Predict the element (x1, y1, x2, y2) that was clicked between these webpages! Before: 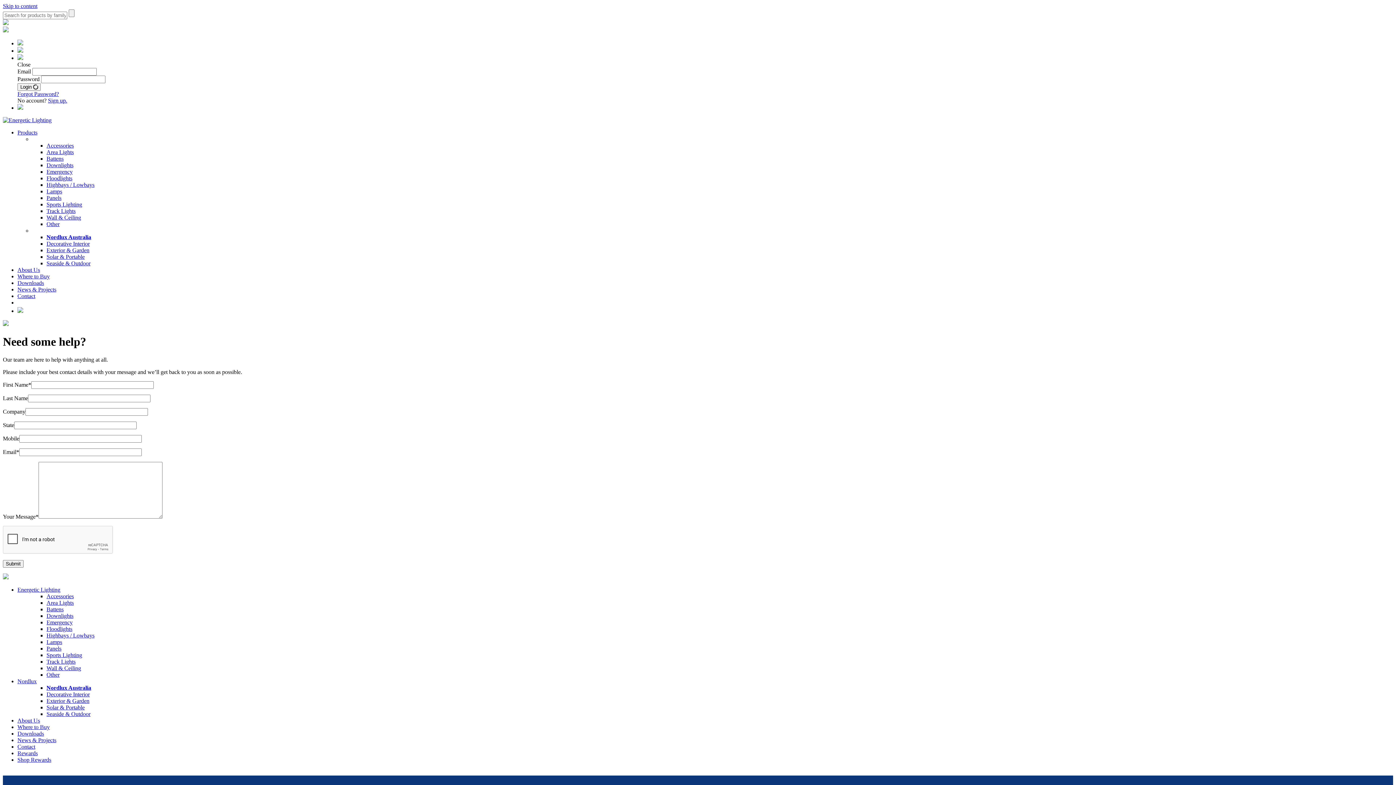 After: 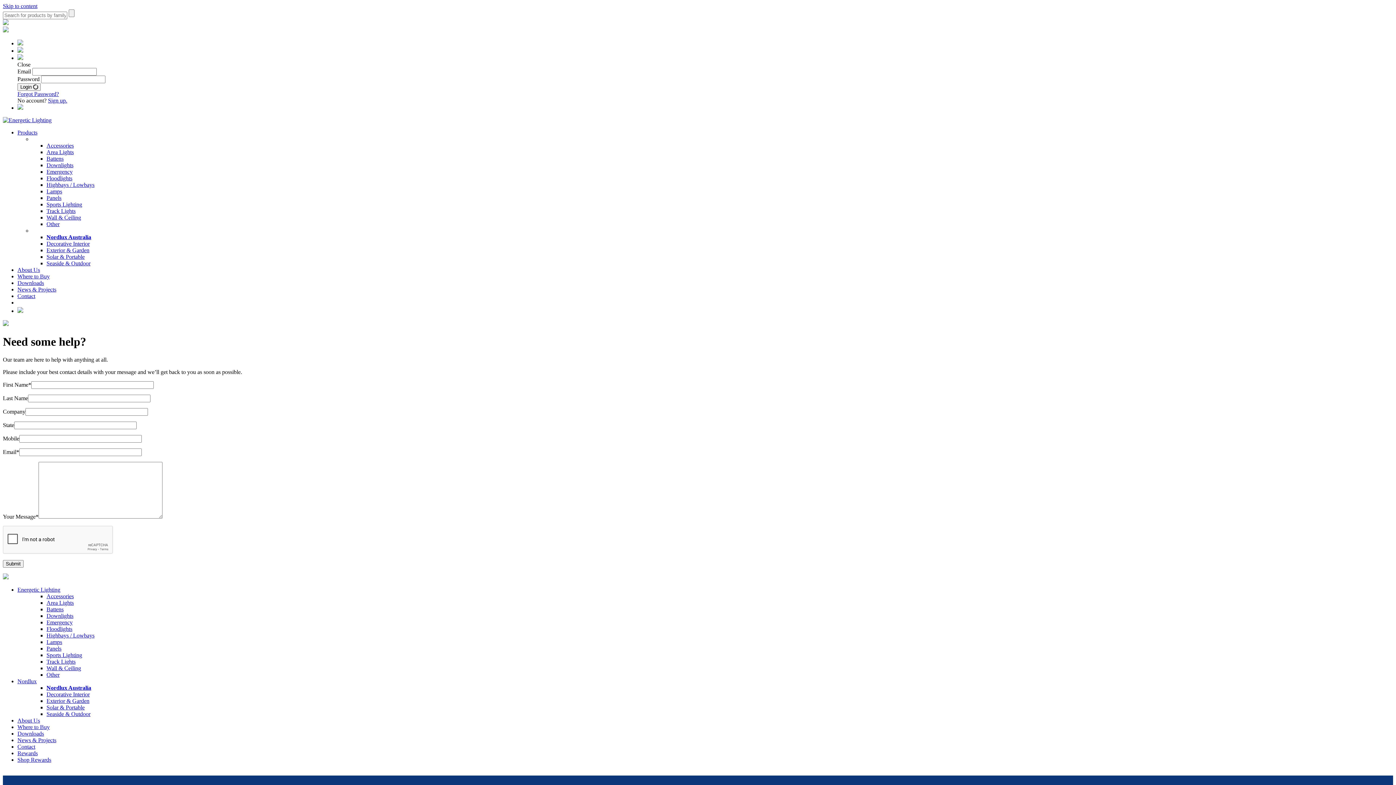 Action: label: Track Lights bbox: (46, 208, 75, 214)